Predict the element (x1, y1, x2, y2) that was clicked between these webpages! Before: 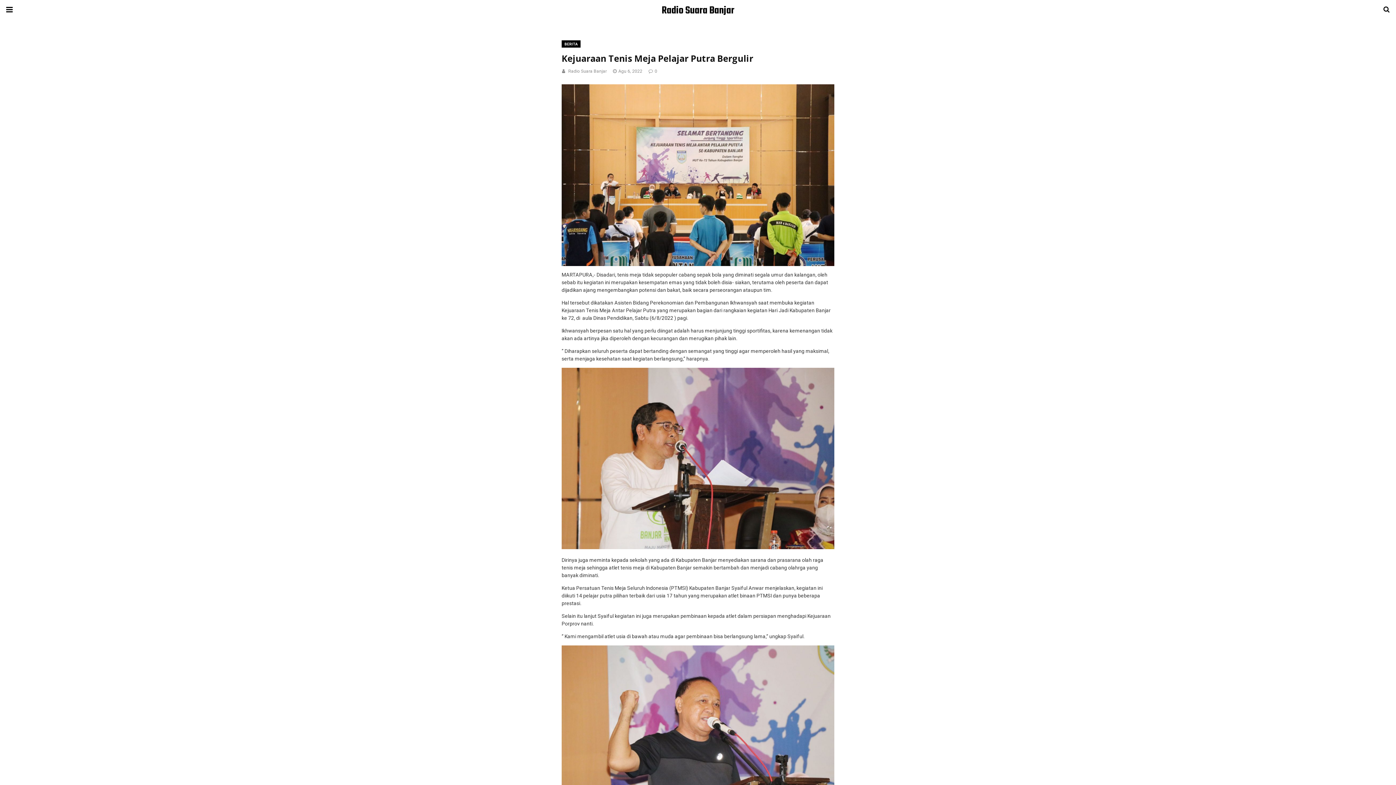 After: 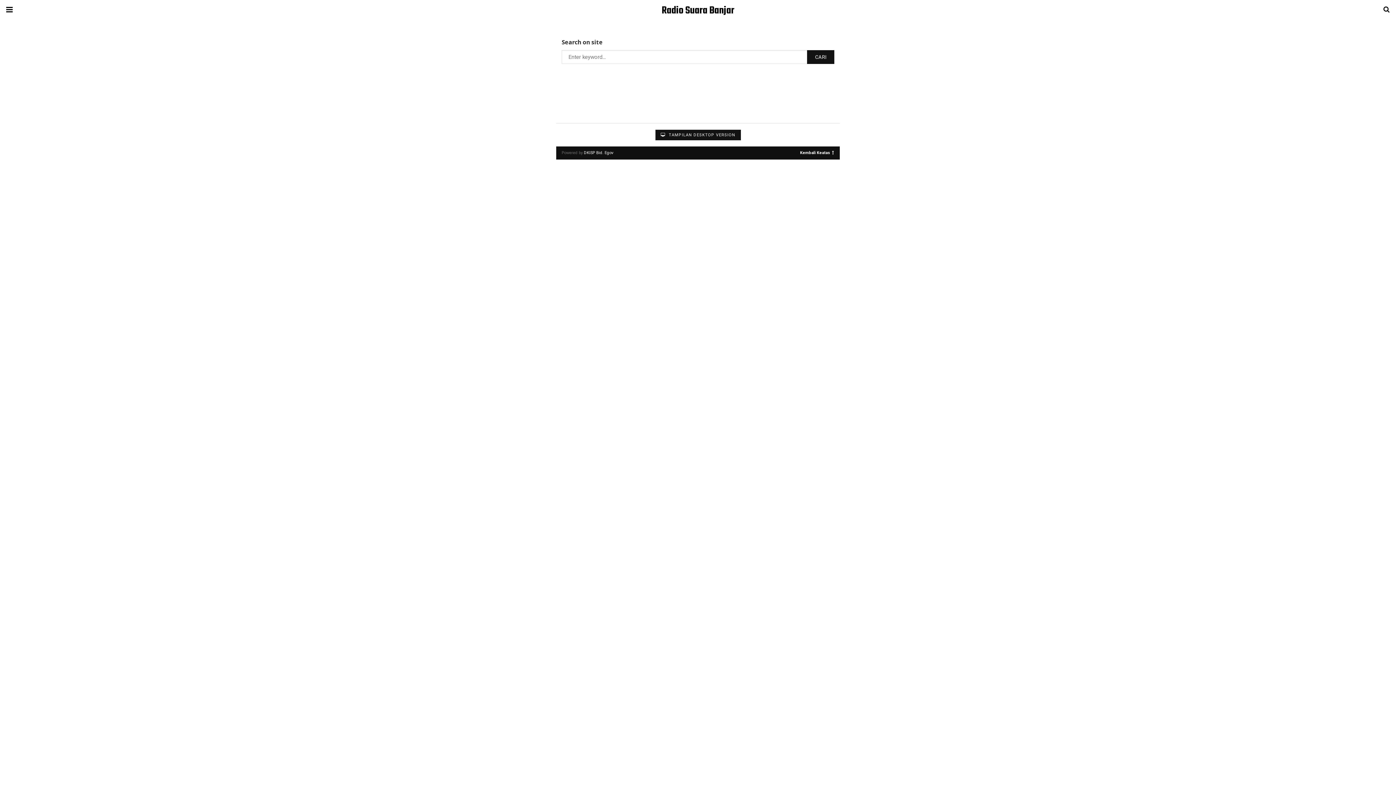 Action: bbox: (1377, 0, 1396, 19)